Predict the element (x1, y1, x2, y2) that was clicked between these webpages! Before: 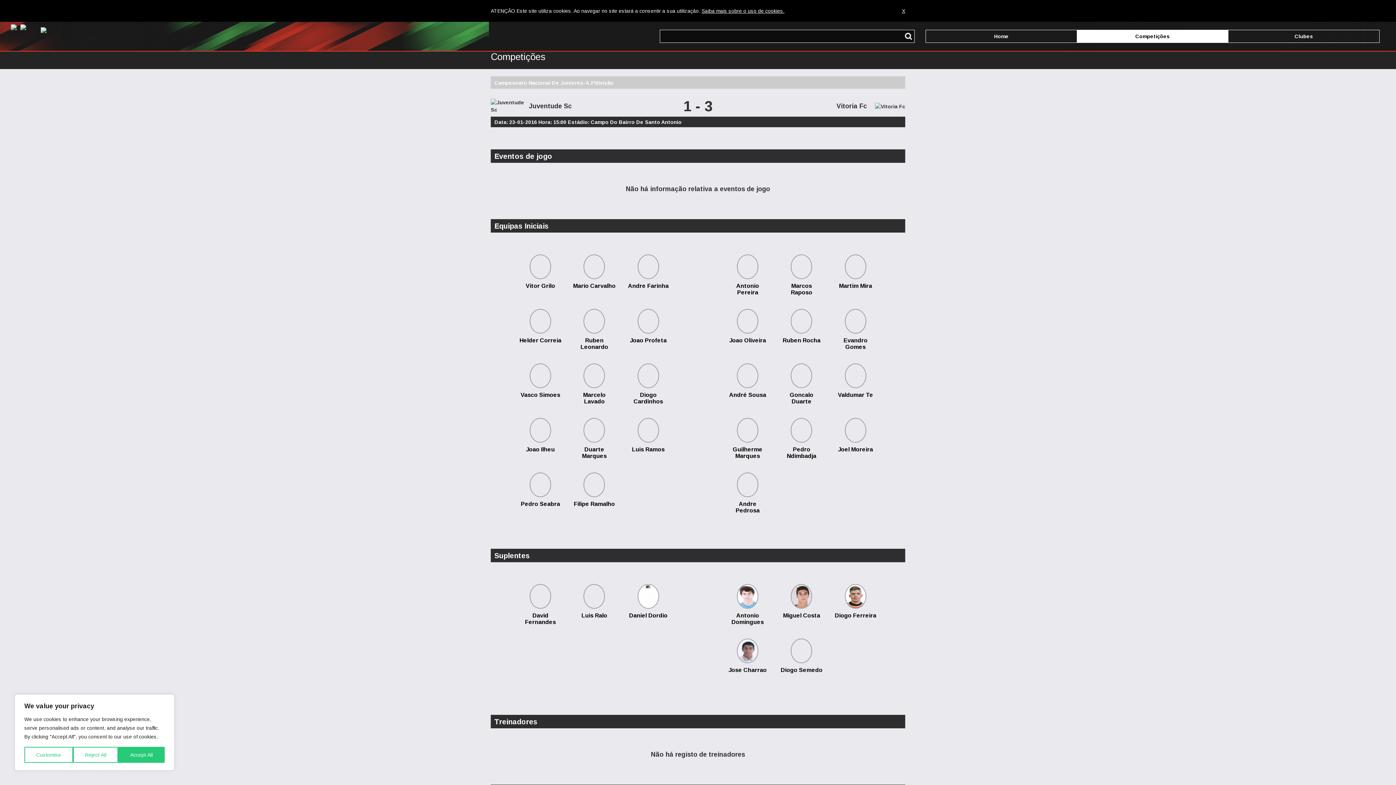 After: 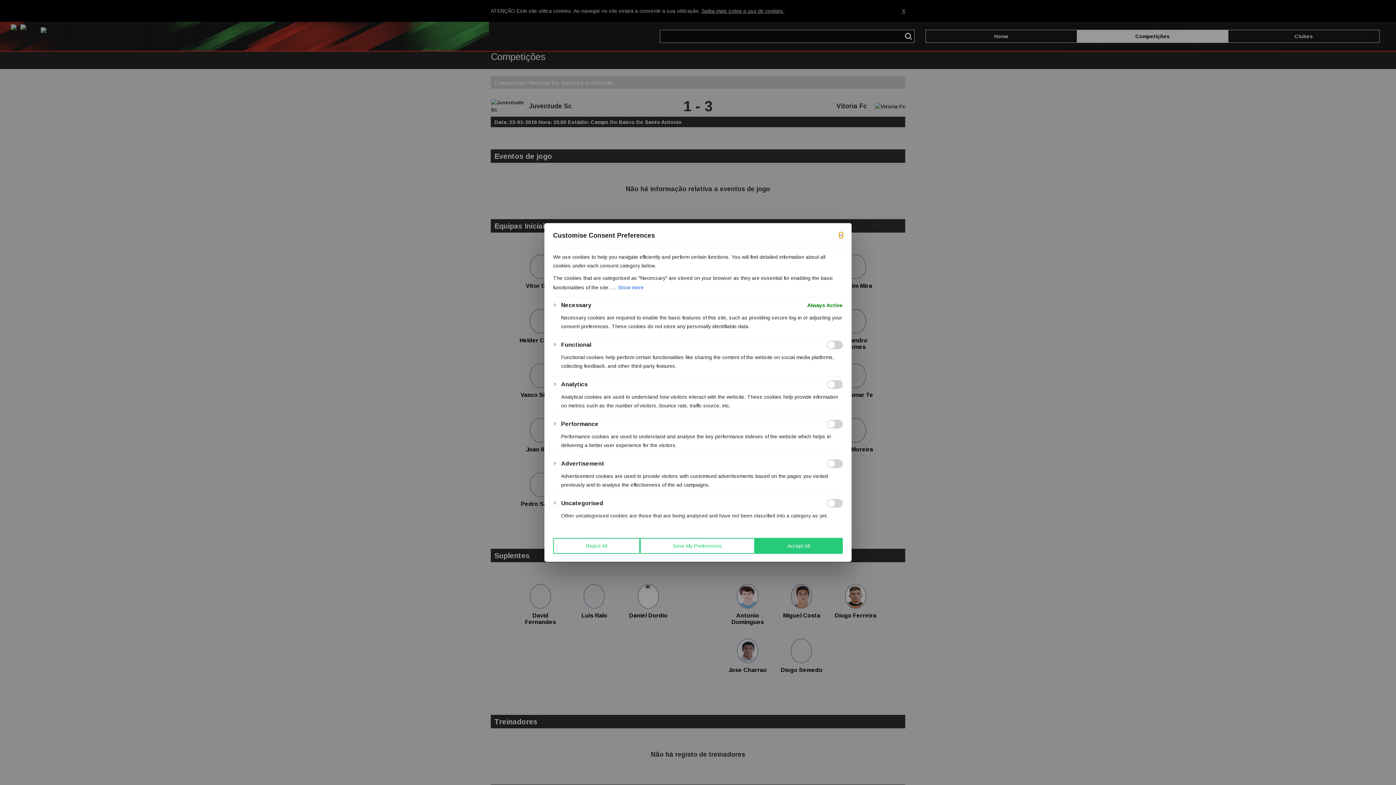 Action: label: Customise bbox: (24, 747, 72, 763)